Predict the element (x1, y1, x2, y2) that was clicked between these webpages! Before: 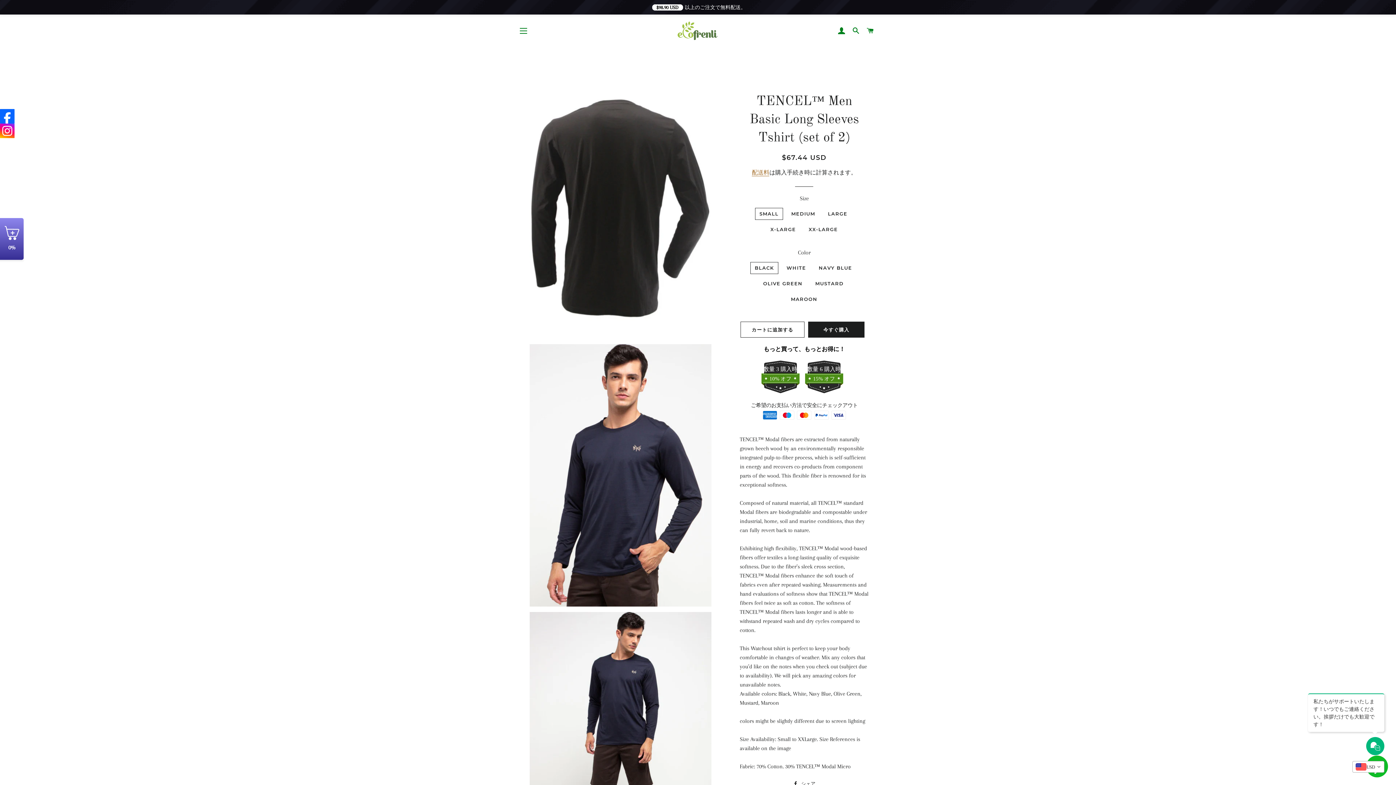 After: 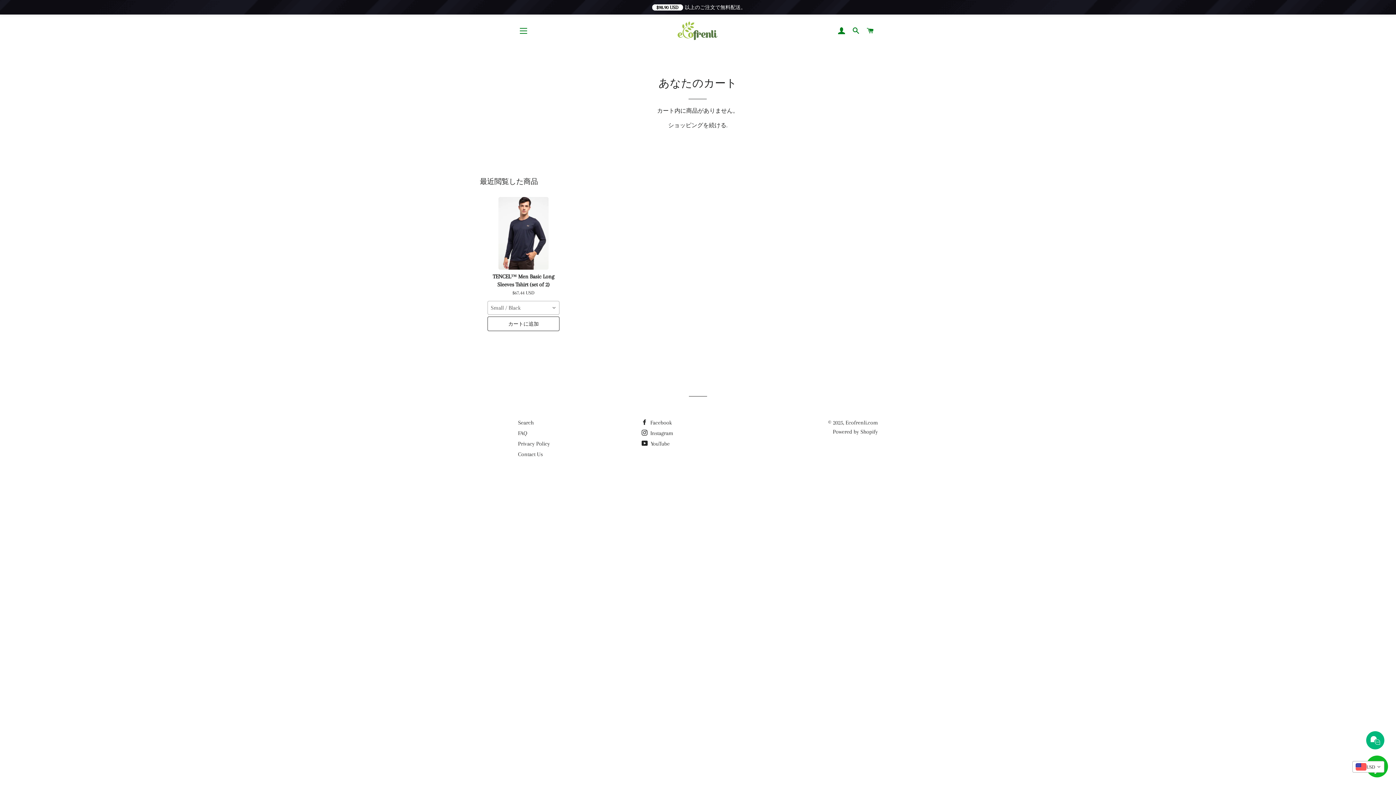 Action: bbox: (864, 20, 877, 41) label: カート